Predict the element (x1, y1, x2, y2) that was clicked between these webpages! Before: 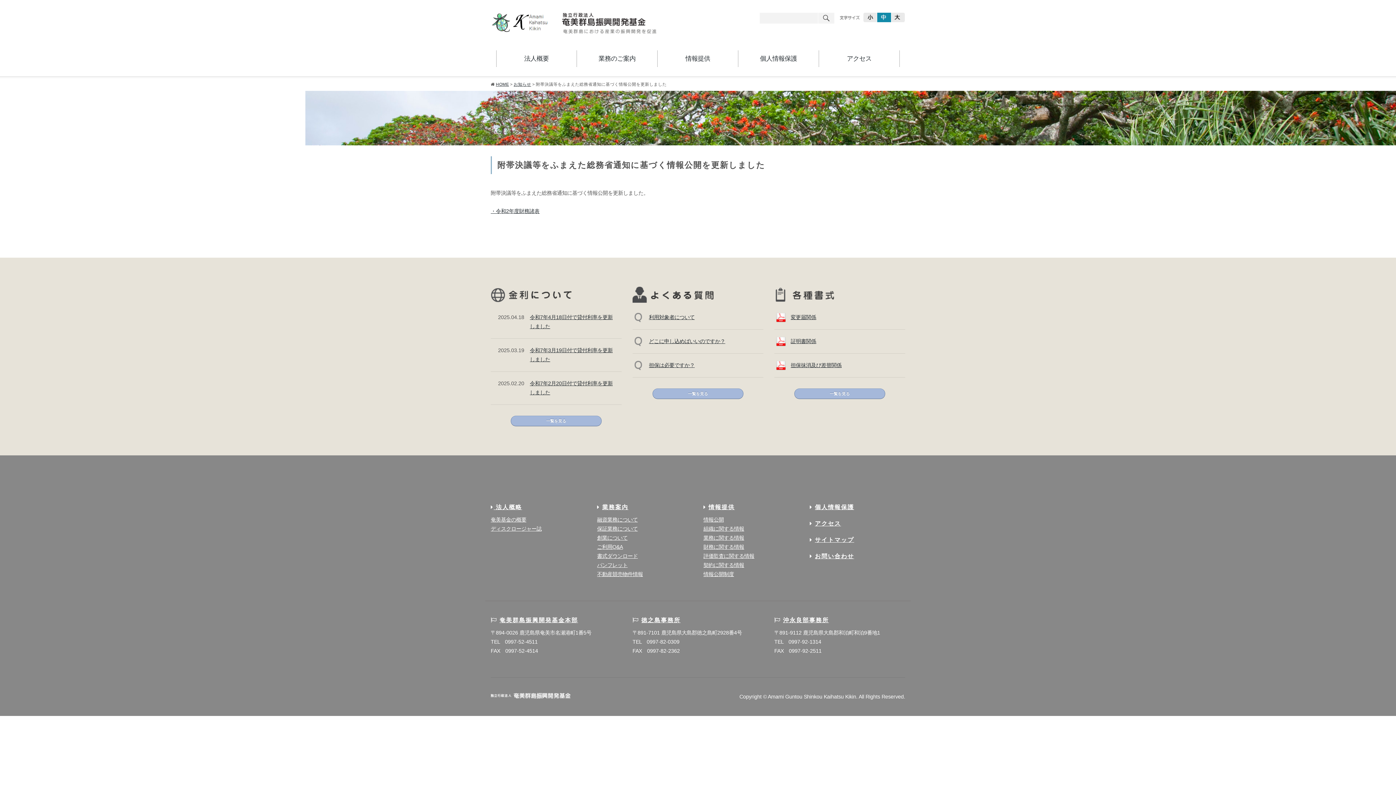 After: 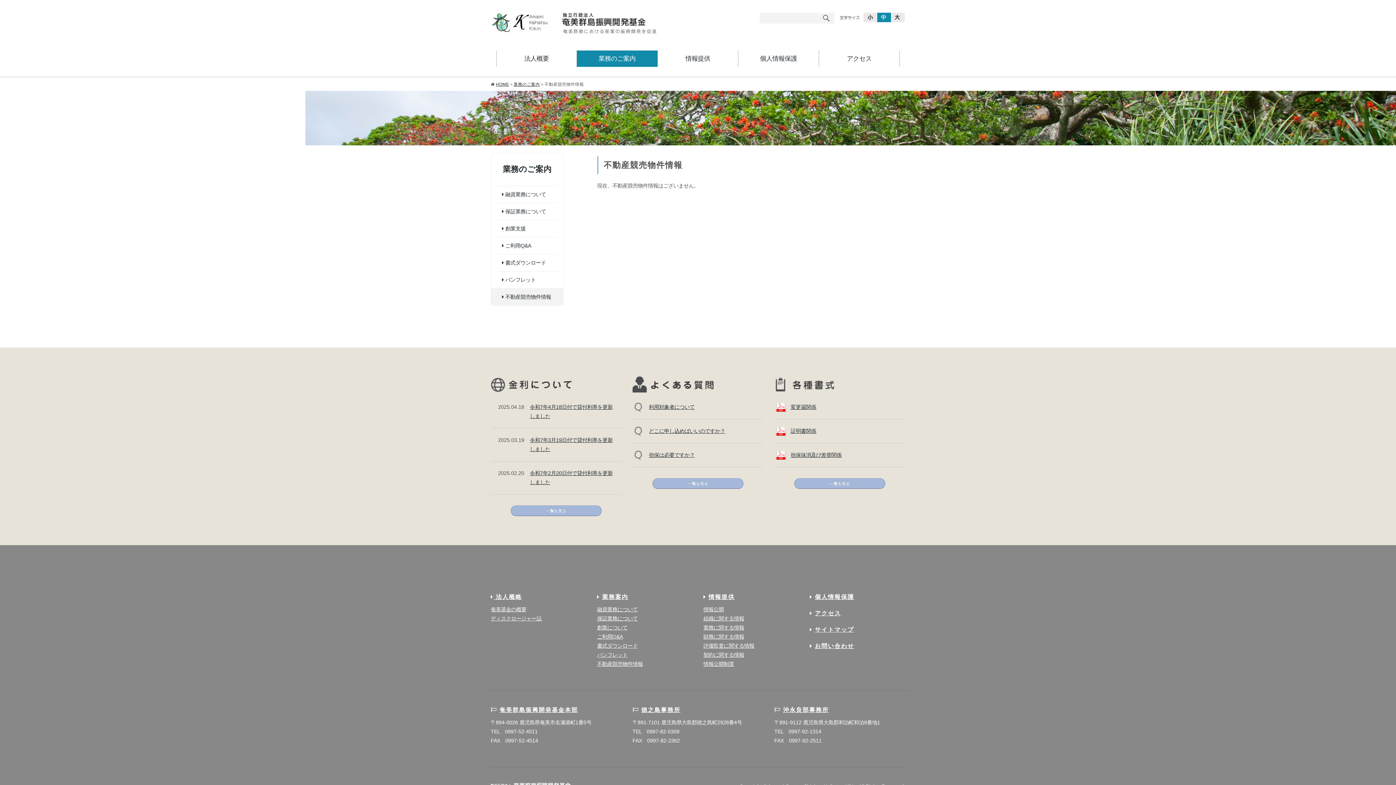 Action: label: 不動産競売物件情報 bbox: (597, 571, 643, 577)